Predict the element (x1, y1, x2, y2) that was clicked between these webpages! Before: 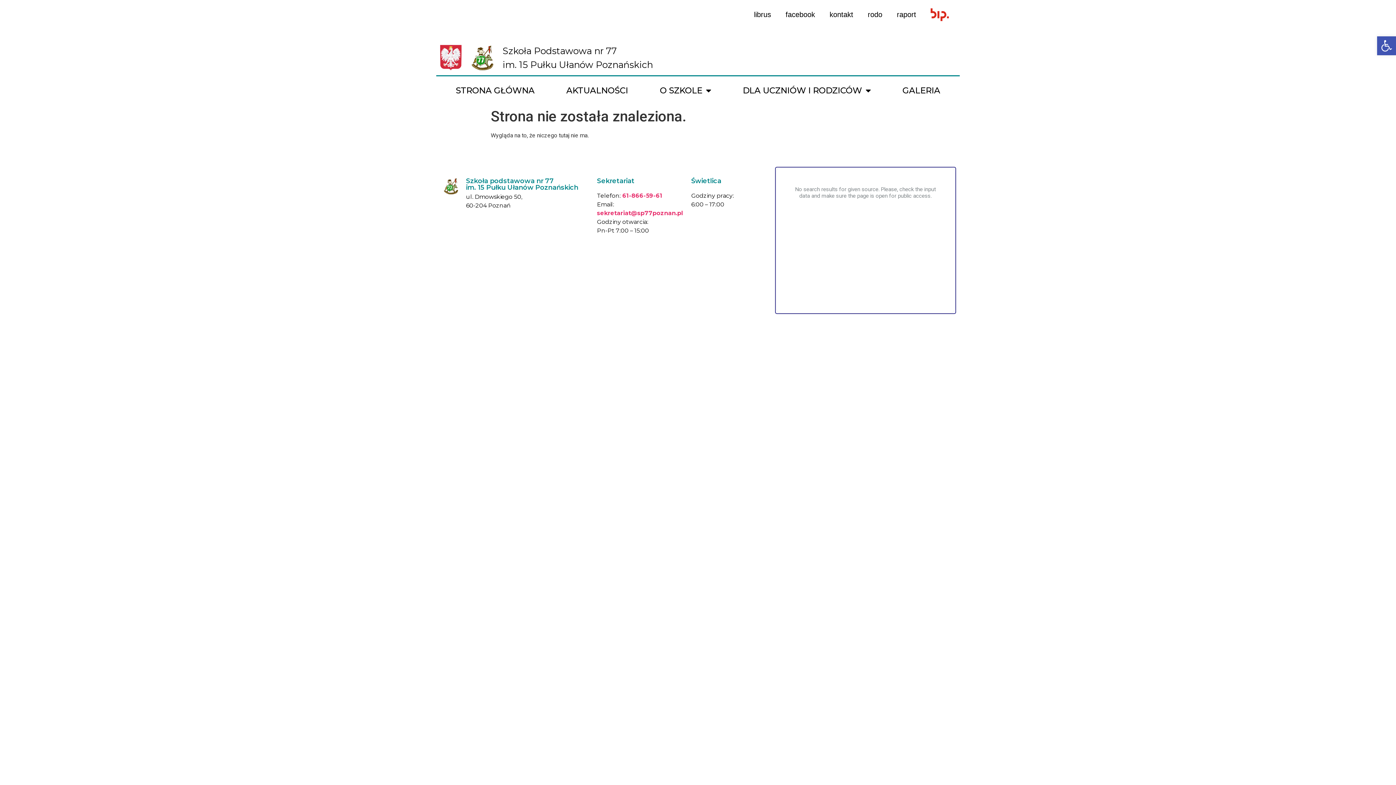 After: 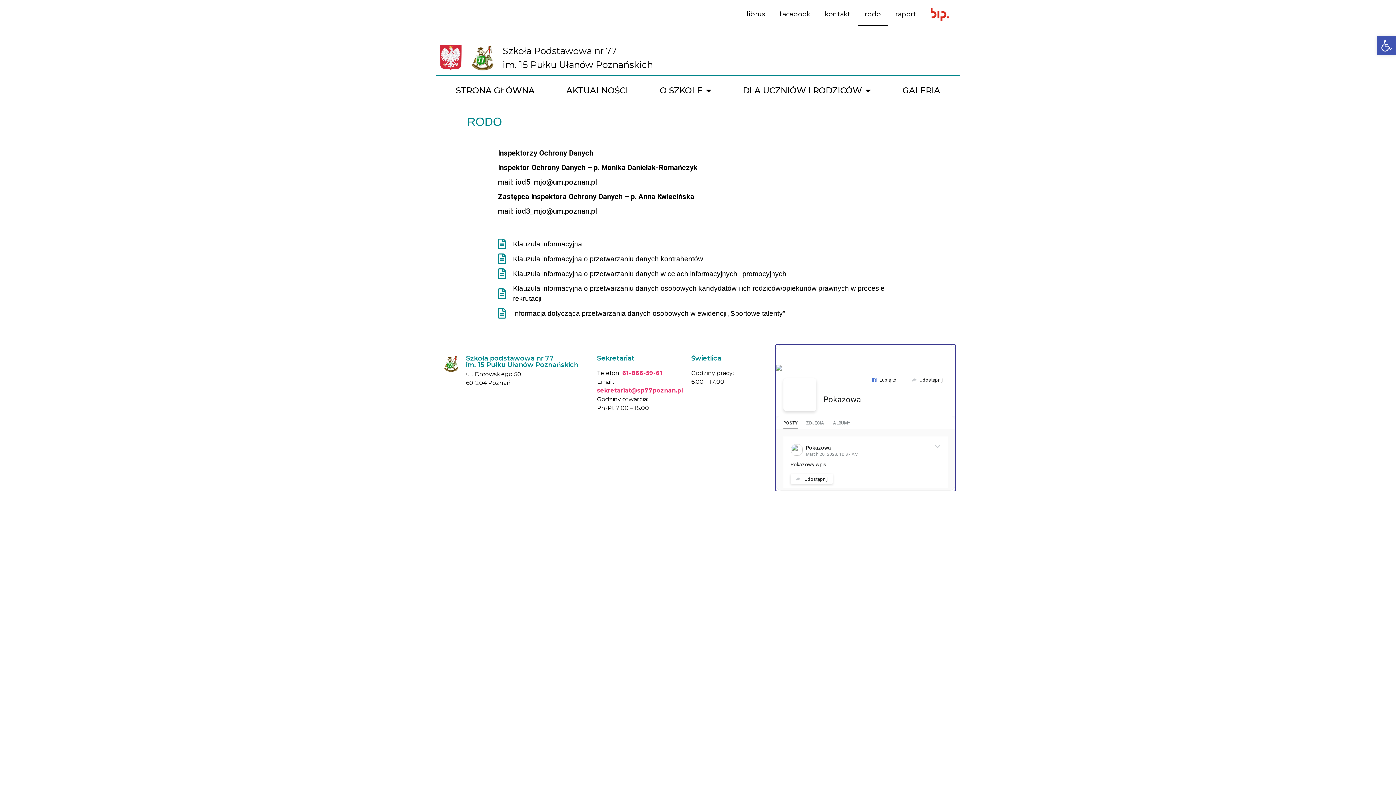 Action: label: rodo bbox: (860, 3, 889, 25)